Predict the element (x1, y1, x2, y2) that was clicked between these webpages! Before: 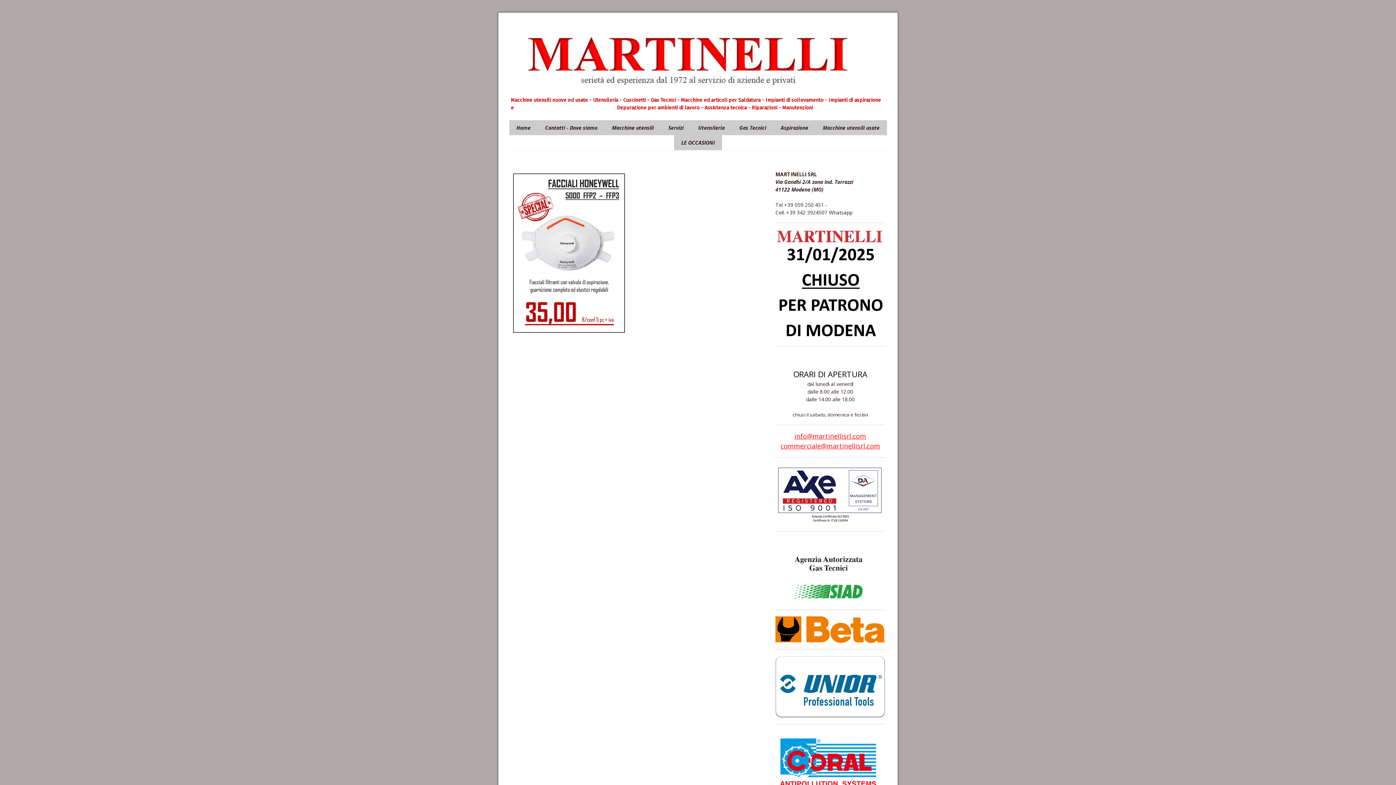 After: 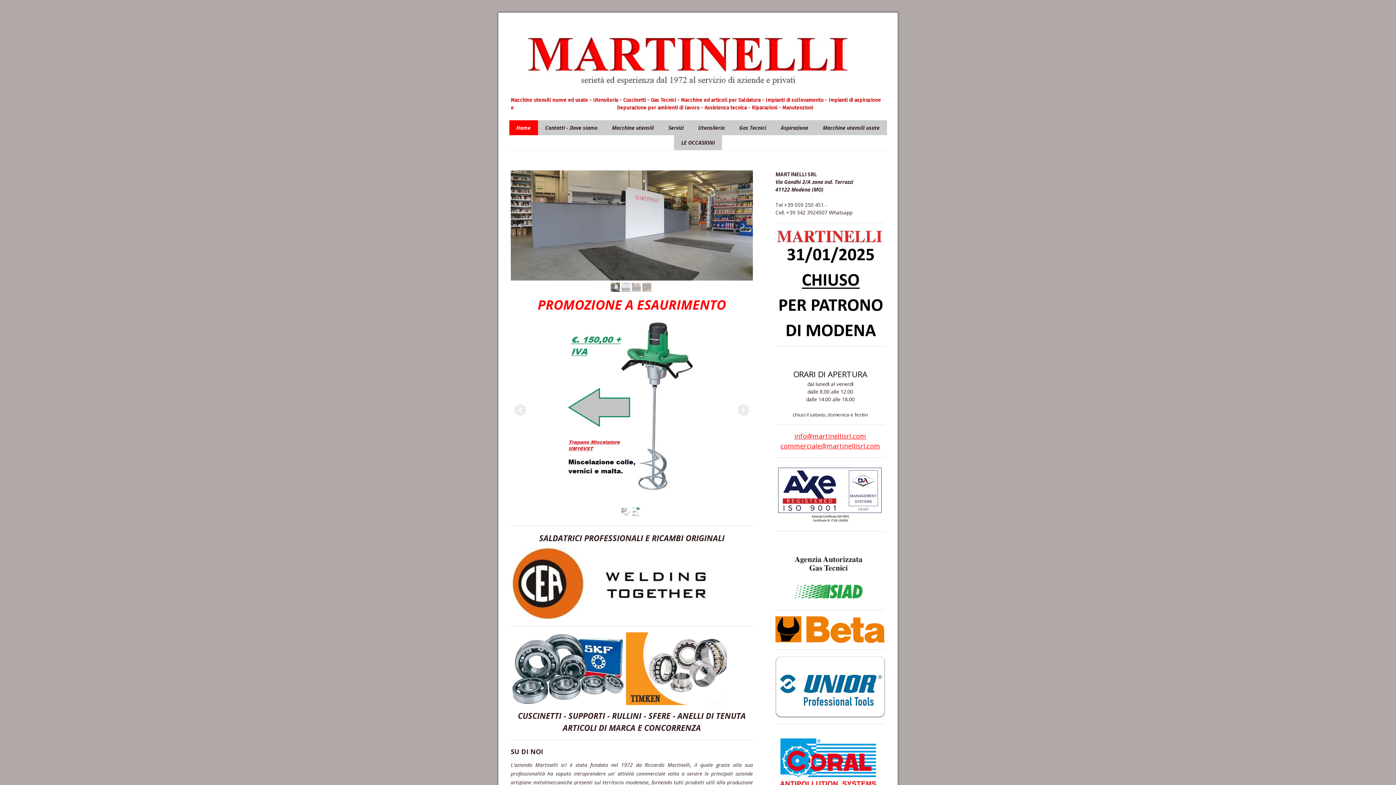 Action: bbox: (510, 21, 864, 28)